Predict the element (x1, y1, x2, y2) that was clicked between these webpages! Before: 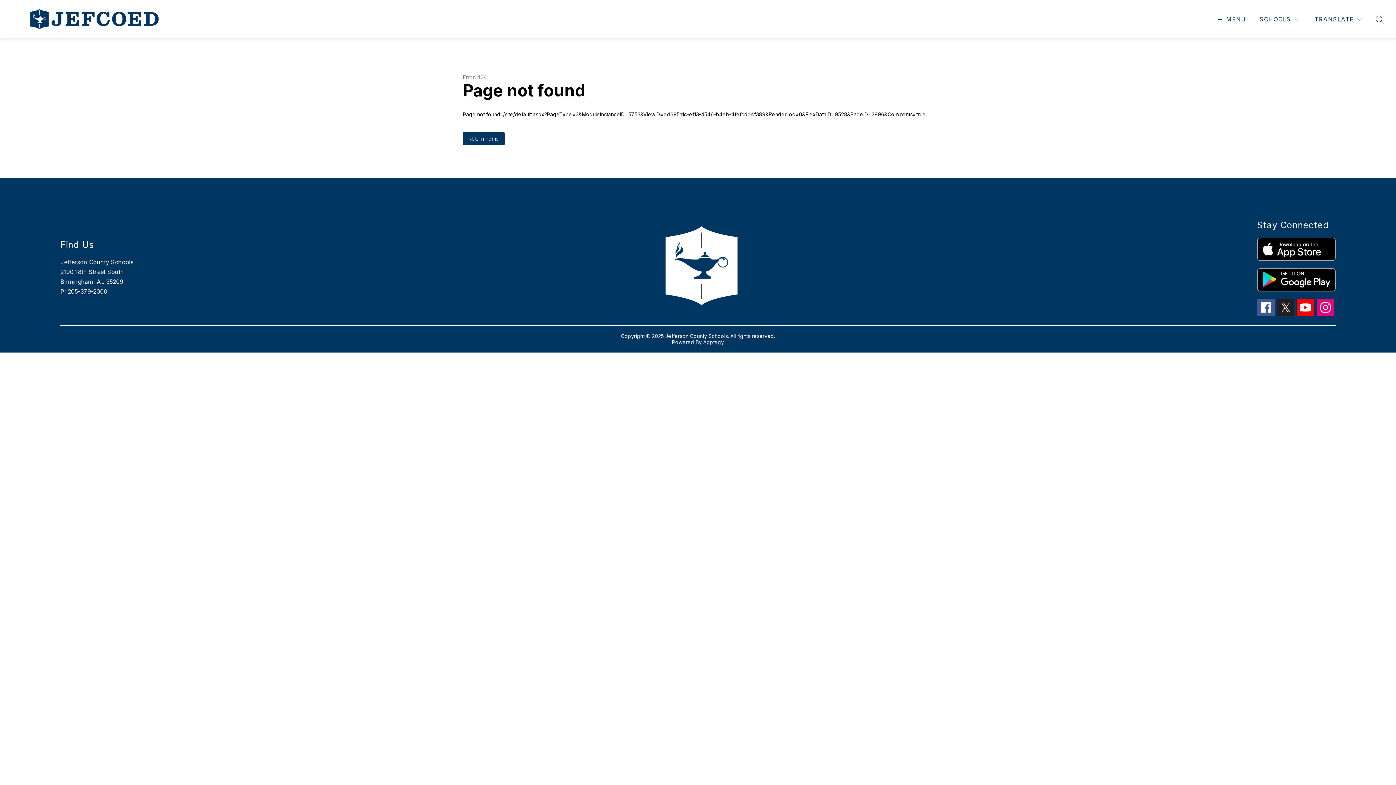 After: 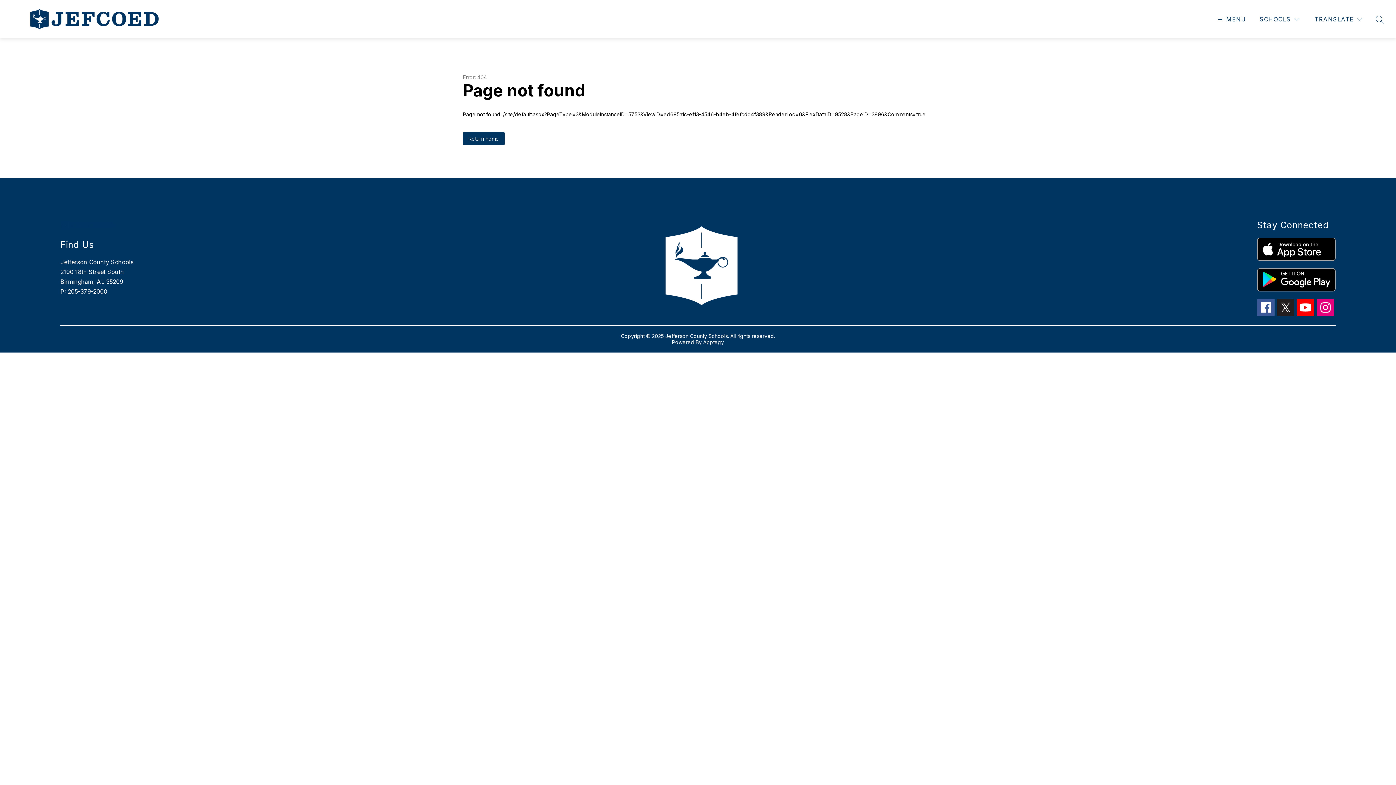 Action: label: Apptegy
Visit us to learn more bbox: (703, 339, 724, 345)